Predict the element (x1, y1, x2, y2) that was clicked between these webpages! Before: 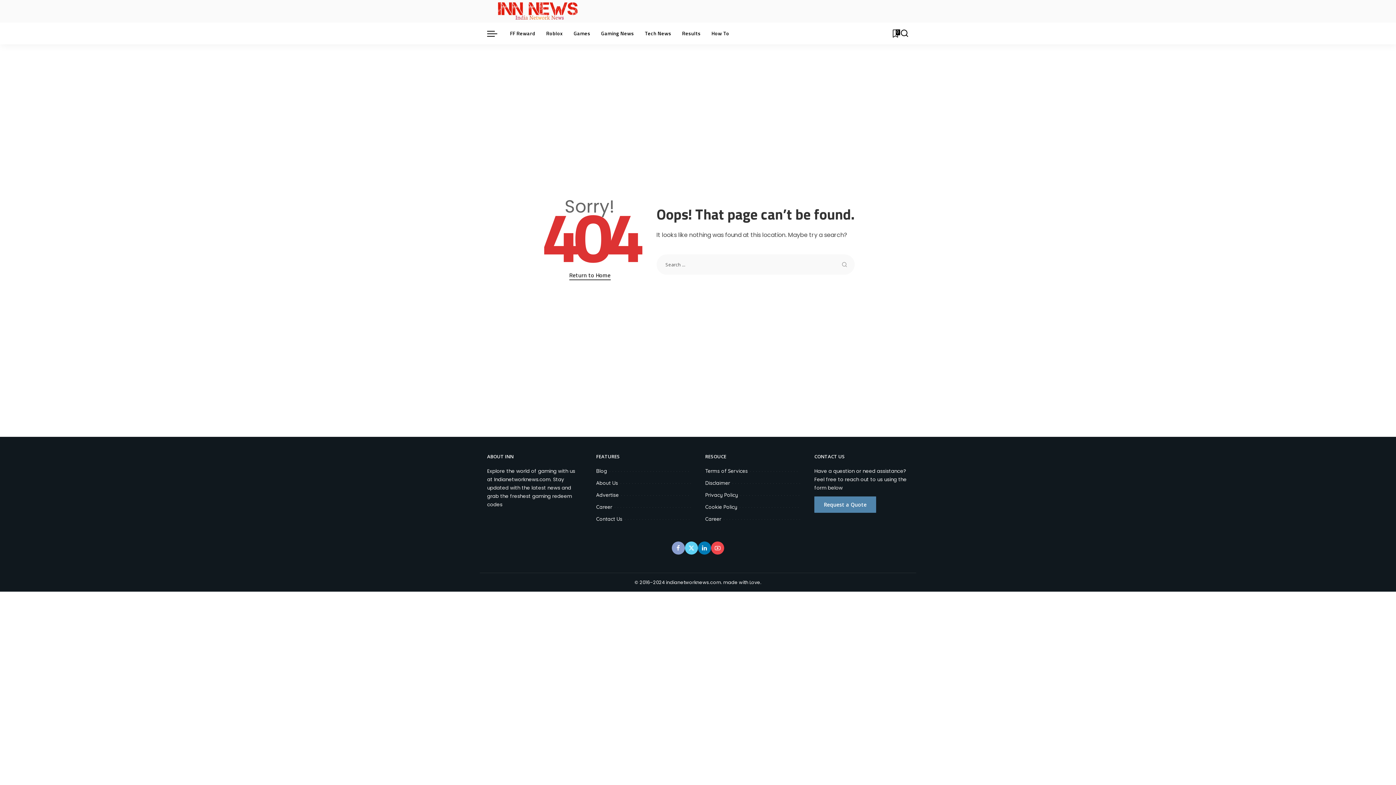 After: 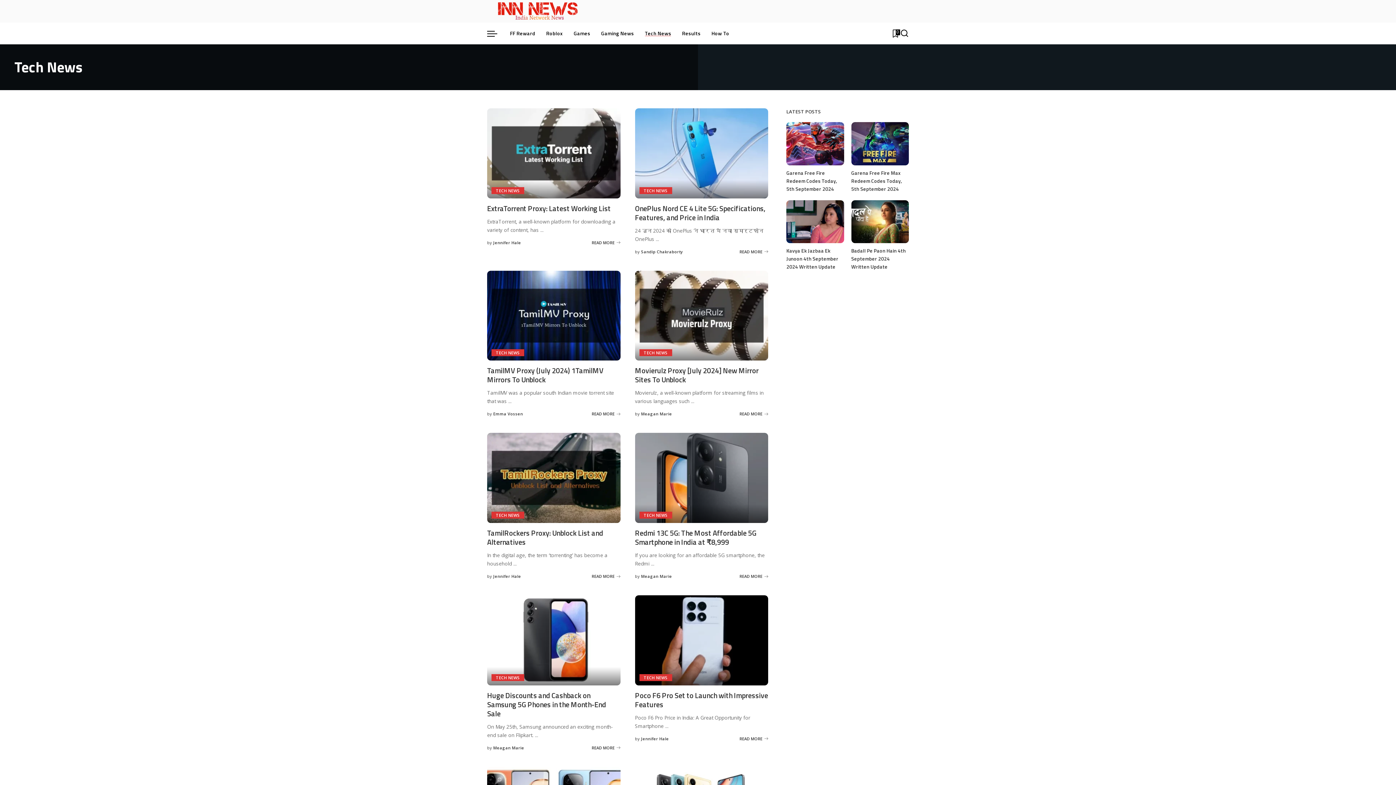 Action: label: Tech News bbox: (639, 22, 676, 44)